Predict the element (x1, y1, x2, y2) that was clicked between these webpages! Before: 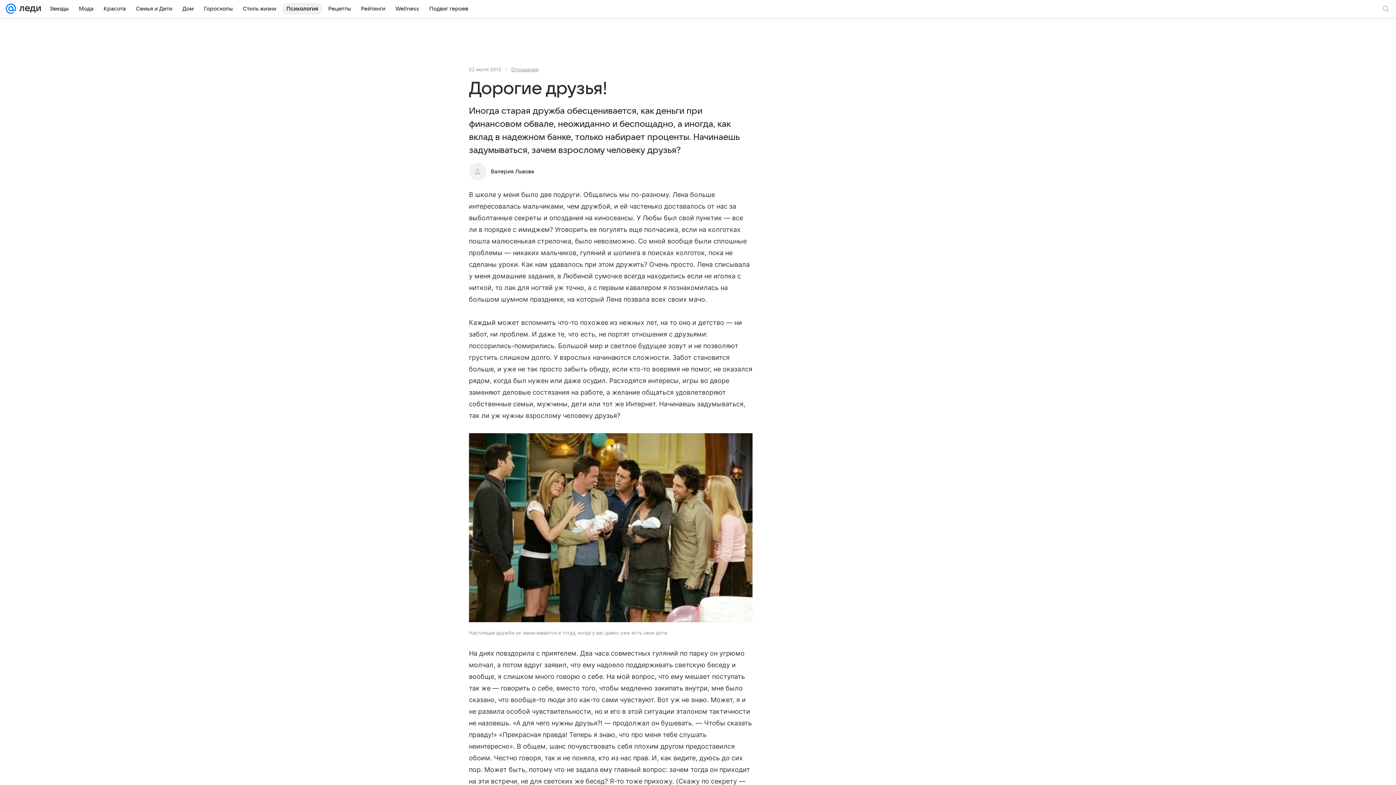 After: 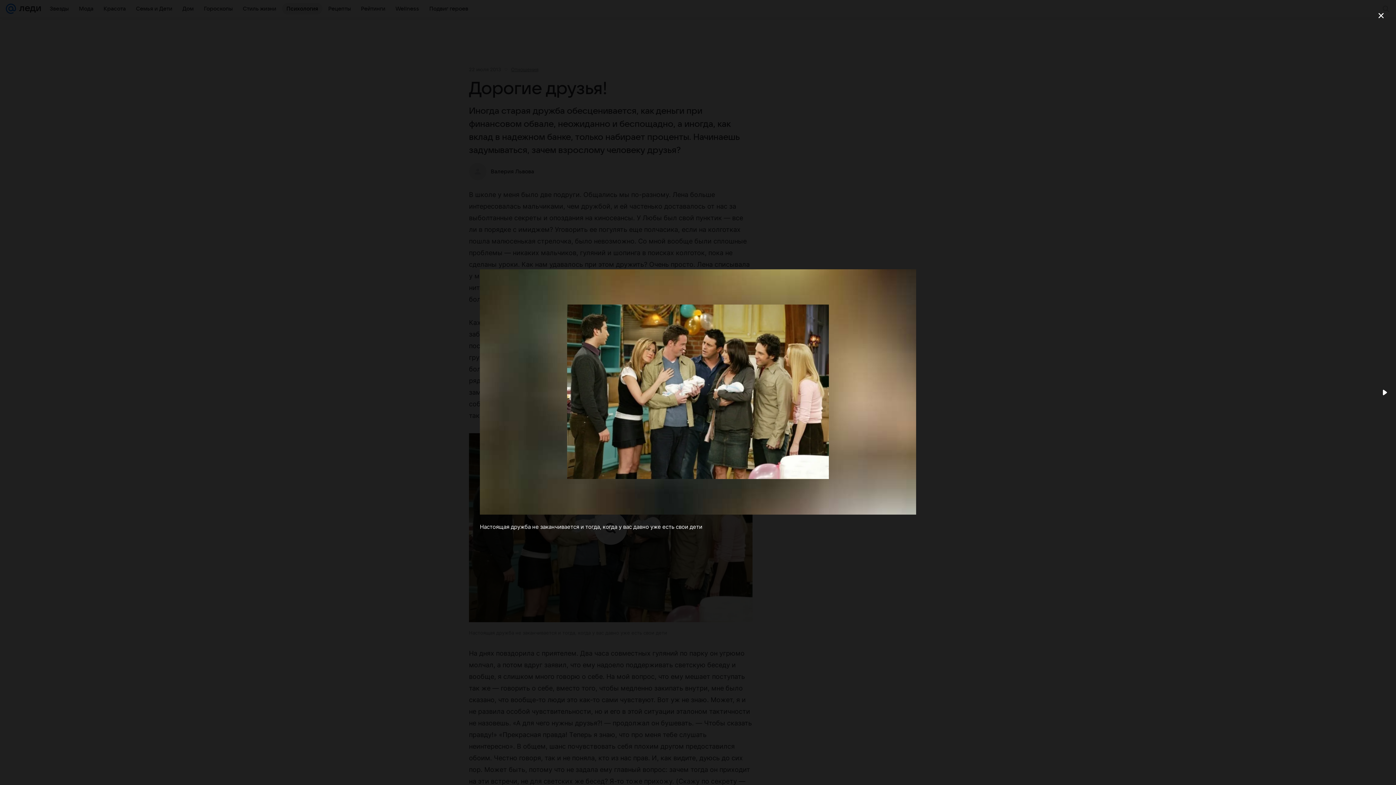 Action: bbox: (469, 433, 752, 624)